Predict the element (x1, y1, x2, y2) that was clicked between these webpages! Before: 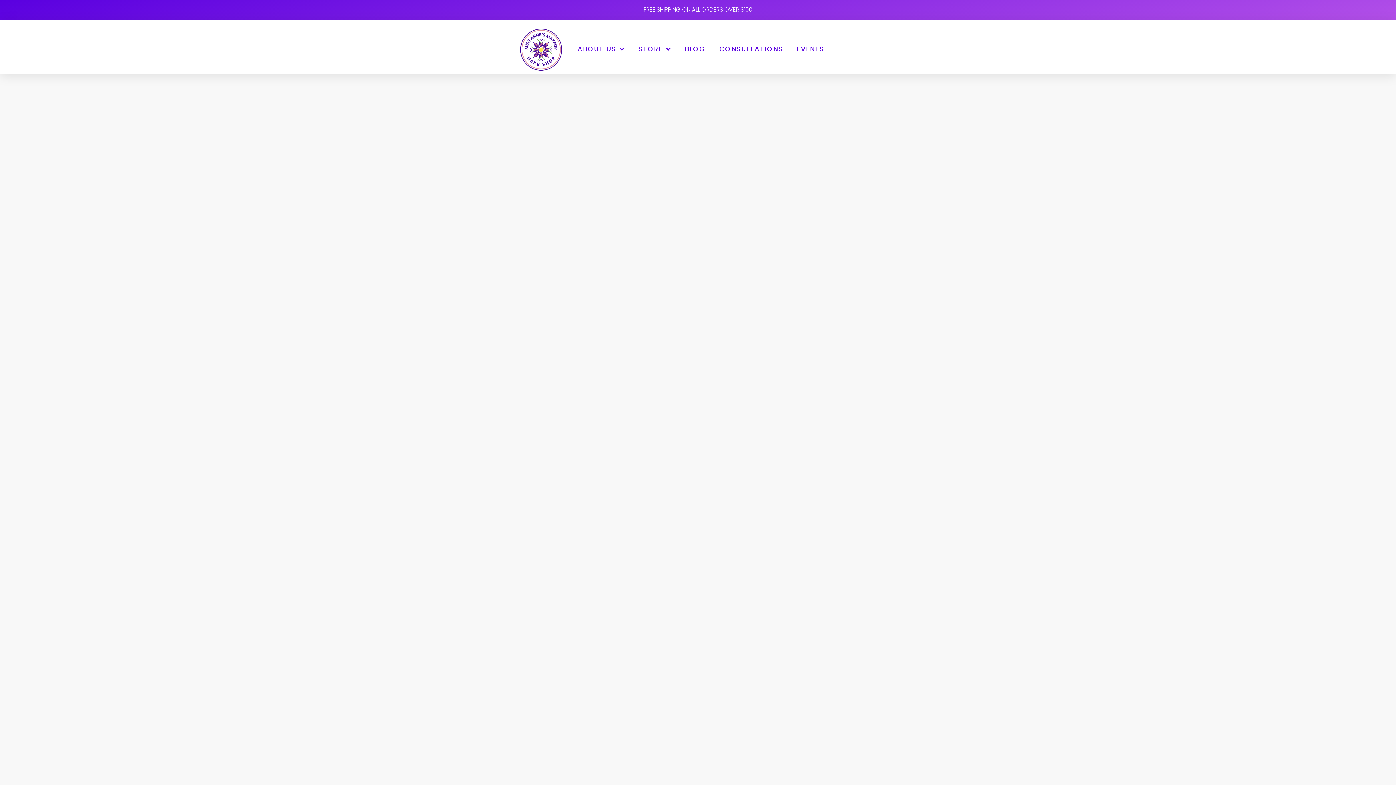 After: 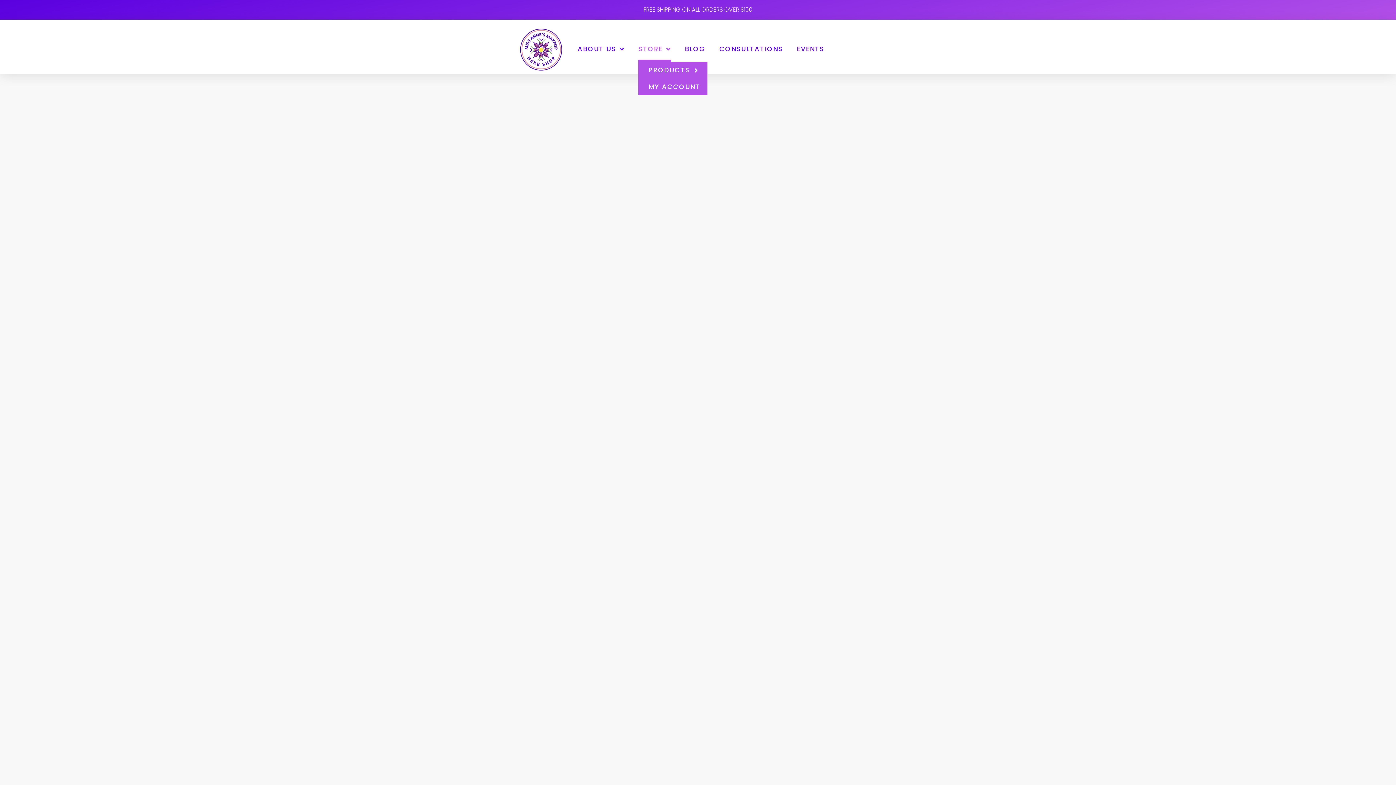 Action: label: STORE bbox: (638, 36, 671, 61)